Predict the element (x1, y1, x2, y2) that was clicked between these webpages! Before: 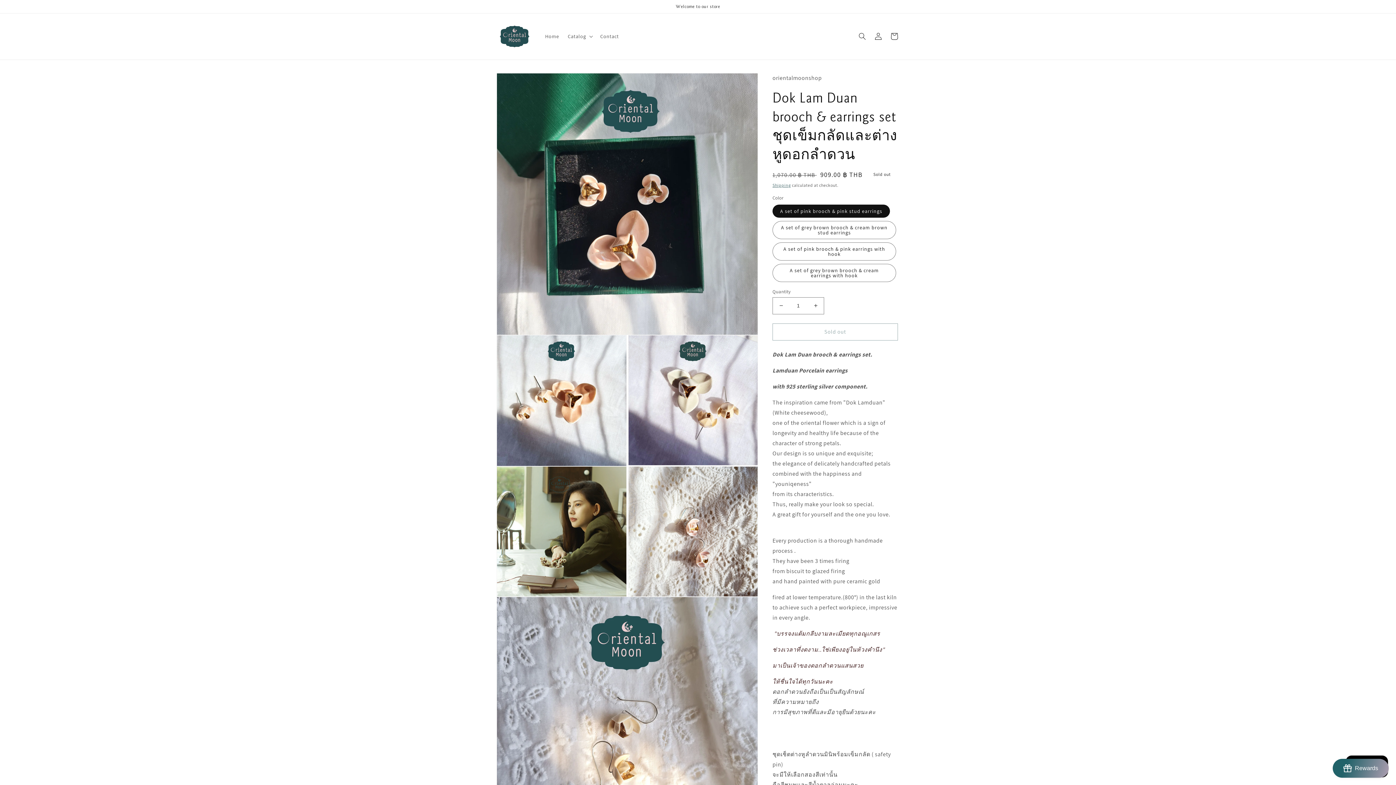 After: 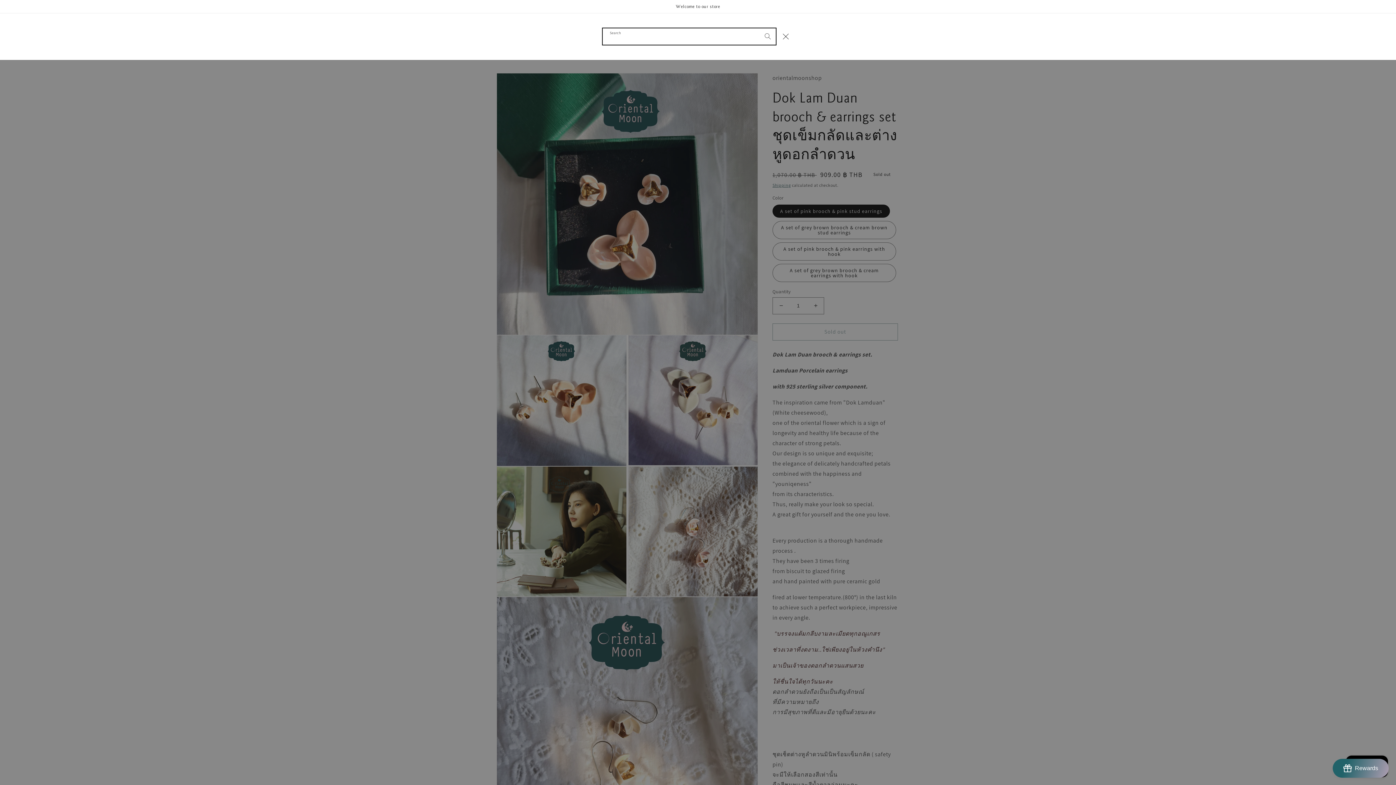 Action: label: Search bbox: (854, 28, 870, 44)